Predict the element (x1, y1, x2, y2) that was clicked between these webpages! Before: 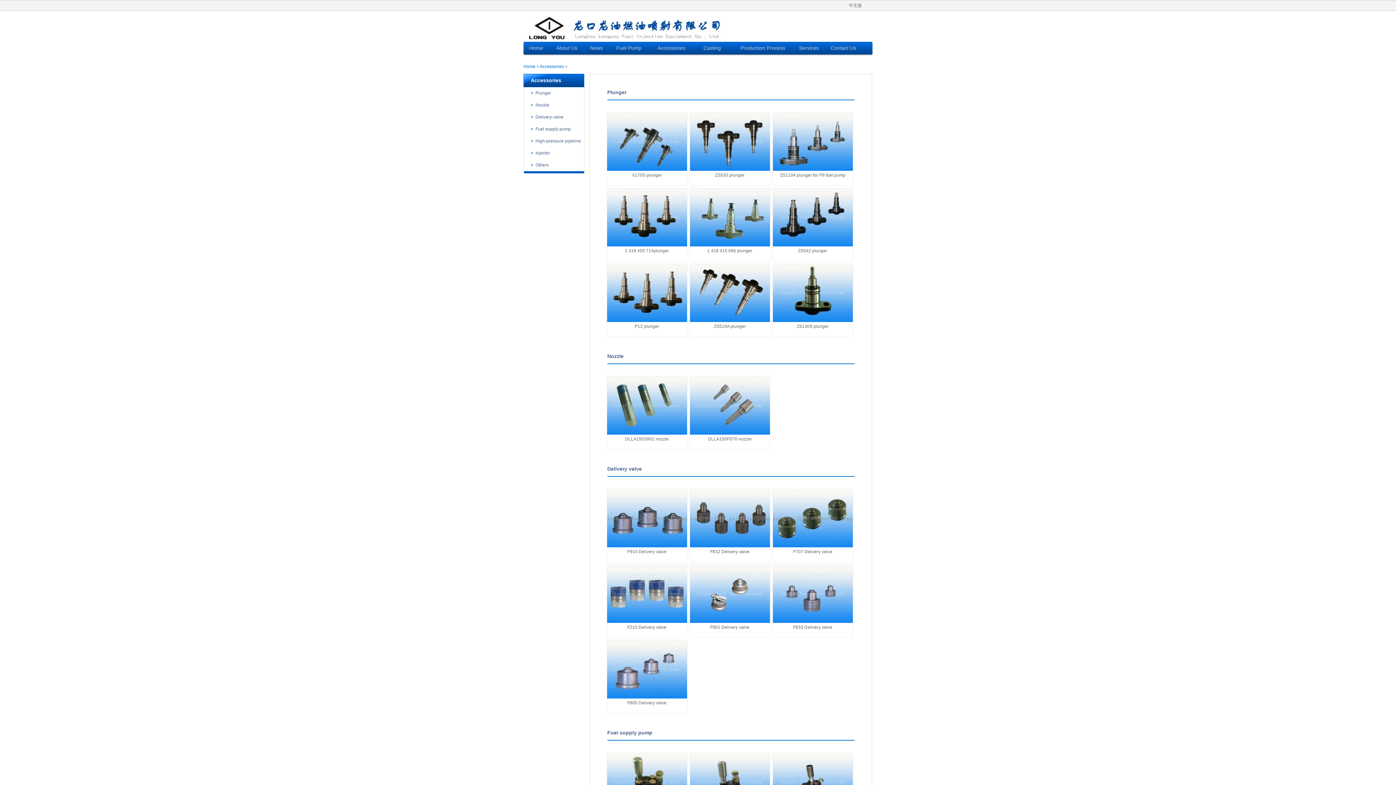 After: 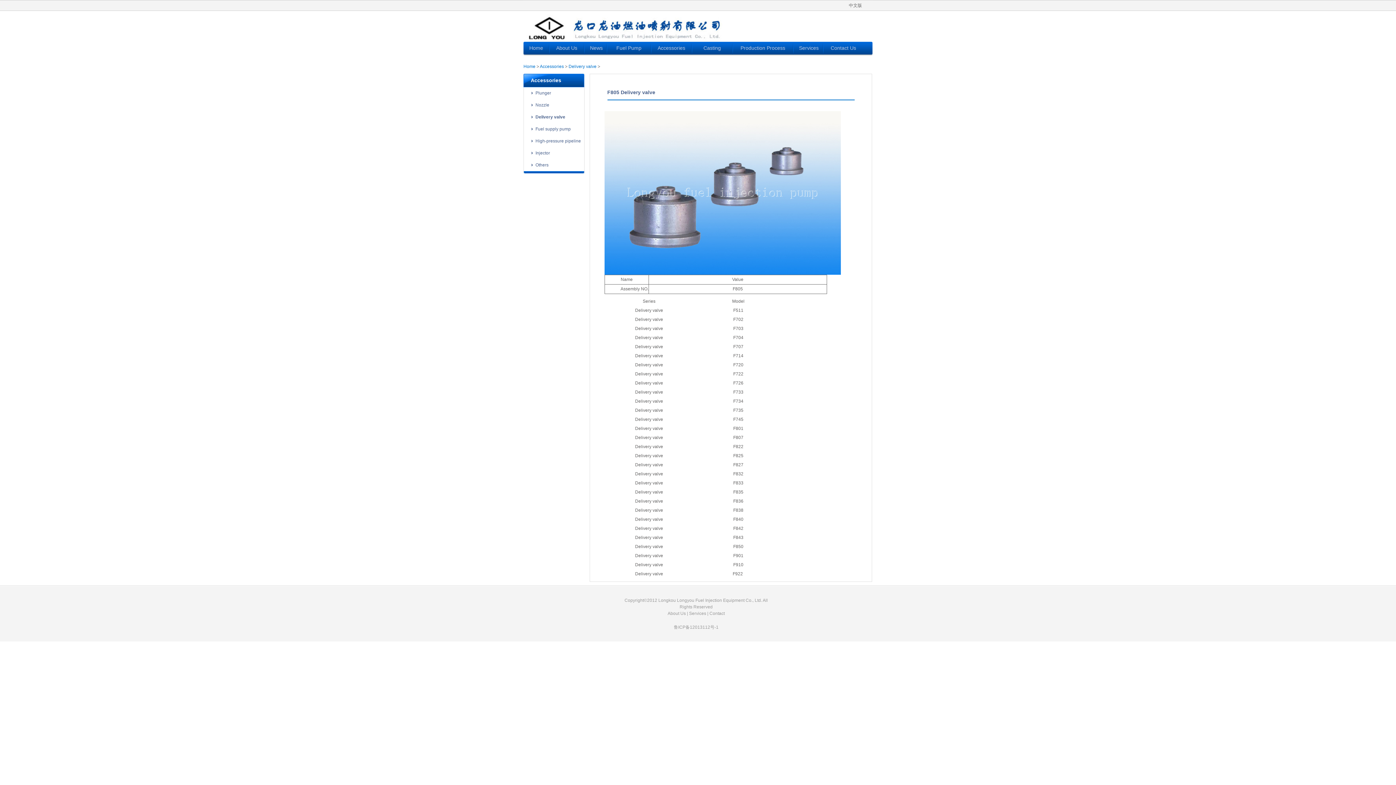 Action: bbox: (607, 698, 687, 707) label: F805 Delivery valve